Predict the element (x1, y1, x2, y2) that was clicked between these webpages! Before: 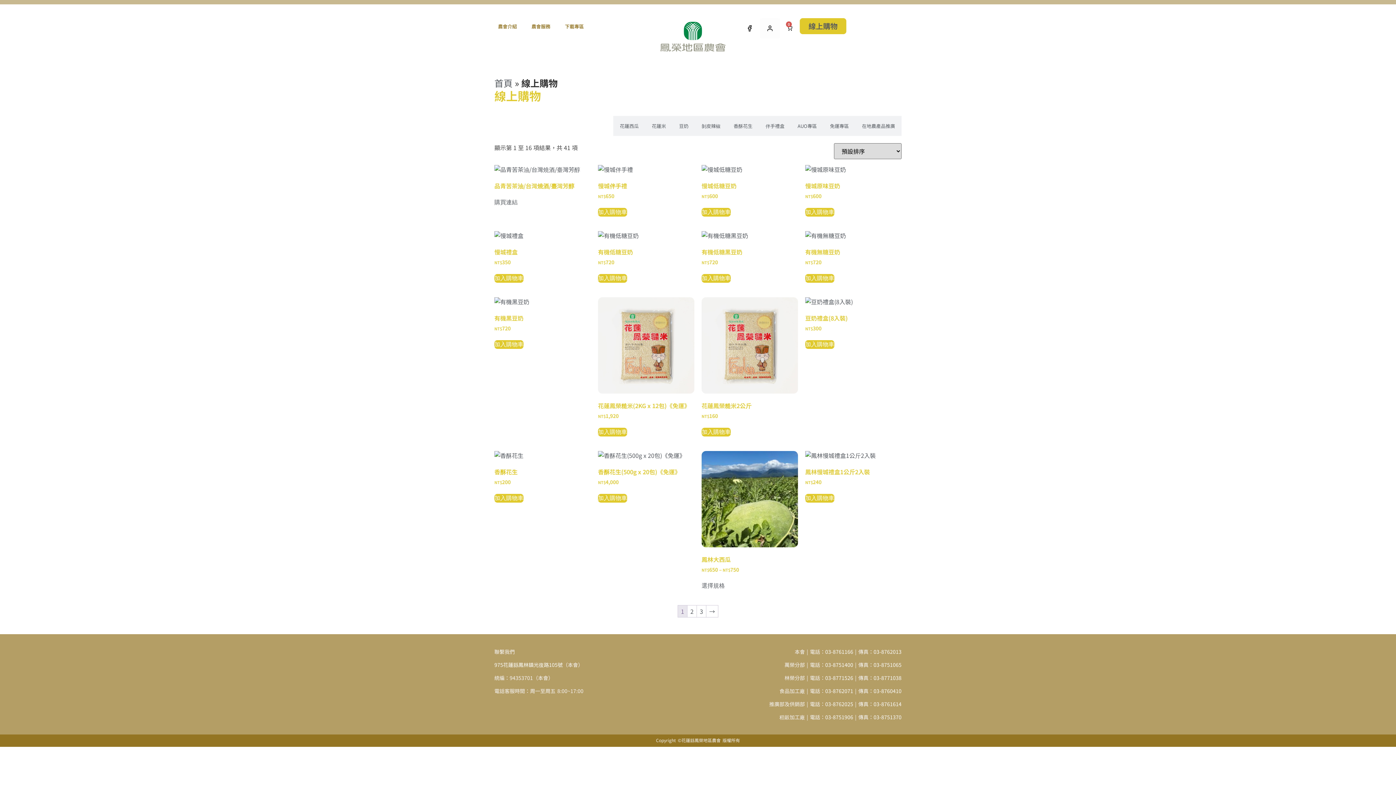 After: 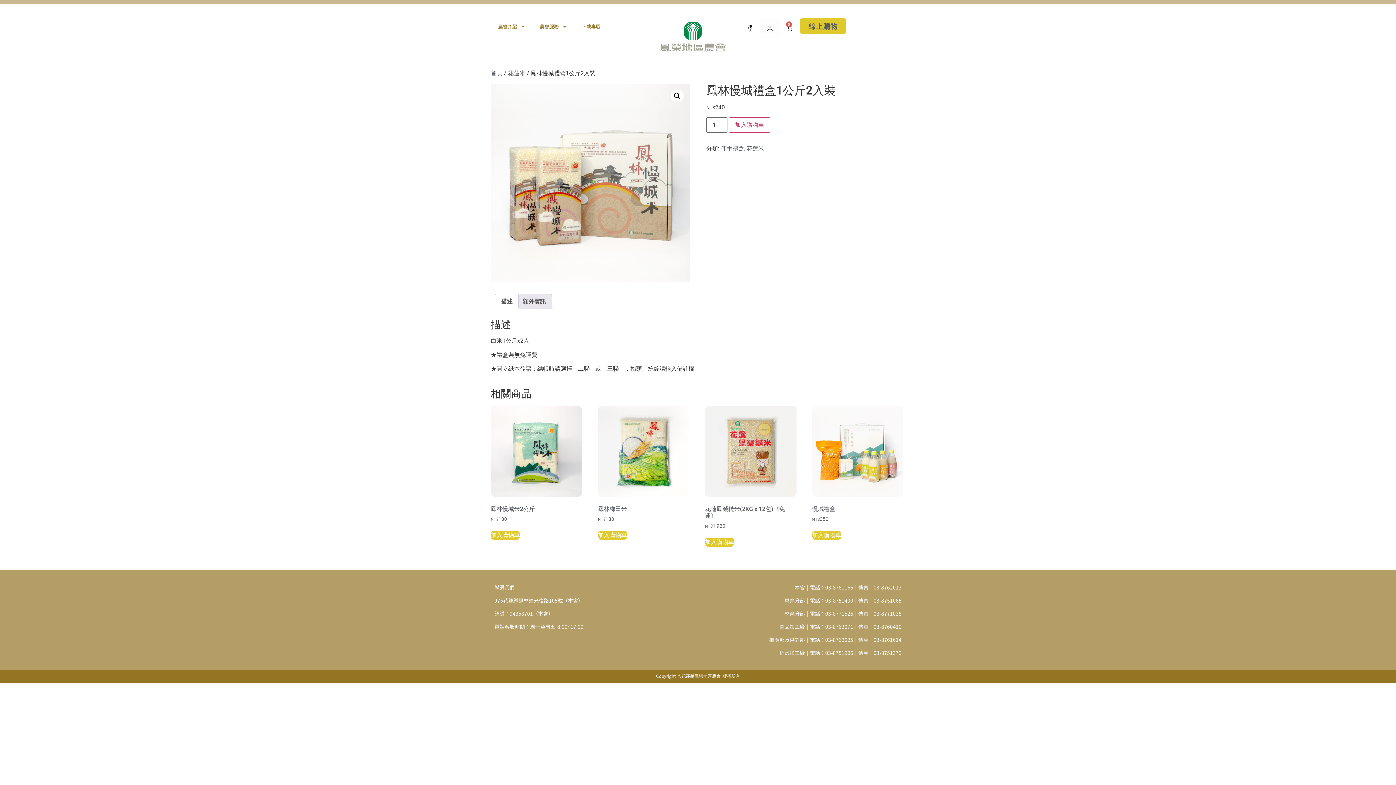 Action: bbox: (805, 451, 901, 485) label: 鳳林慢城禮盒1公斤2入裝
NT$240